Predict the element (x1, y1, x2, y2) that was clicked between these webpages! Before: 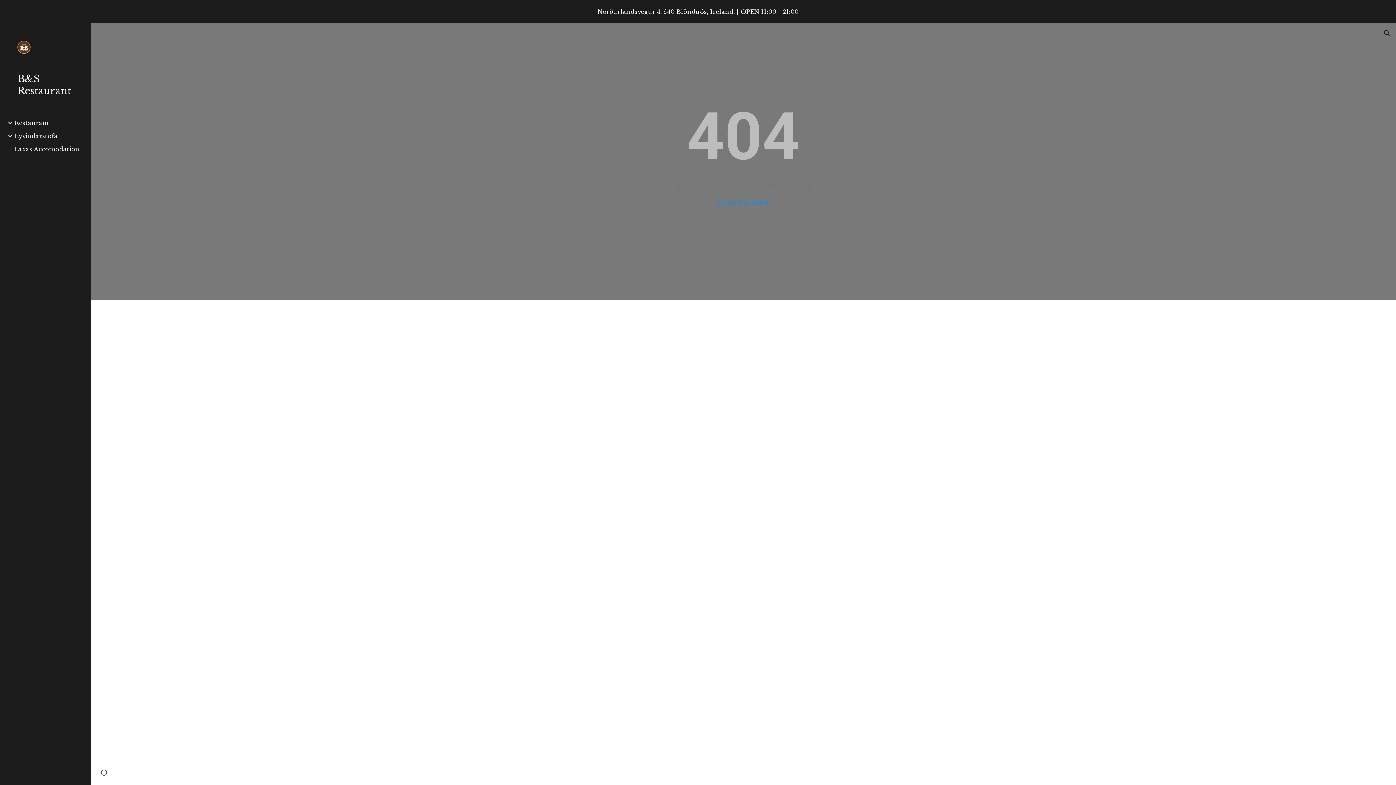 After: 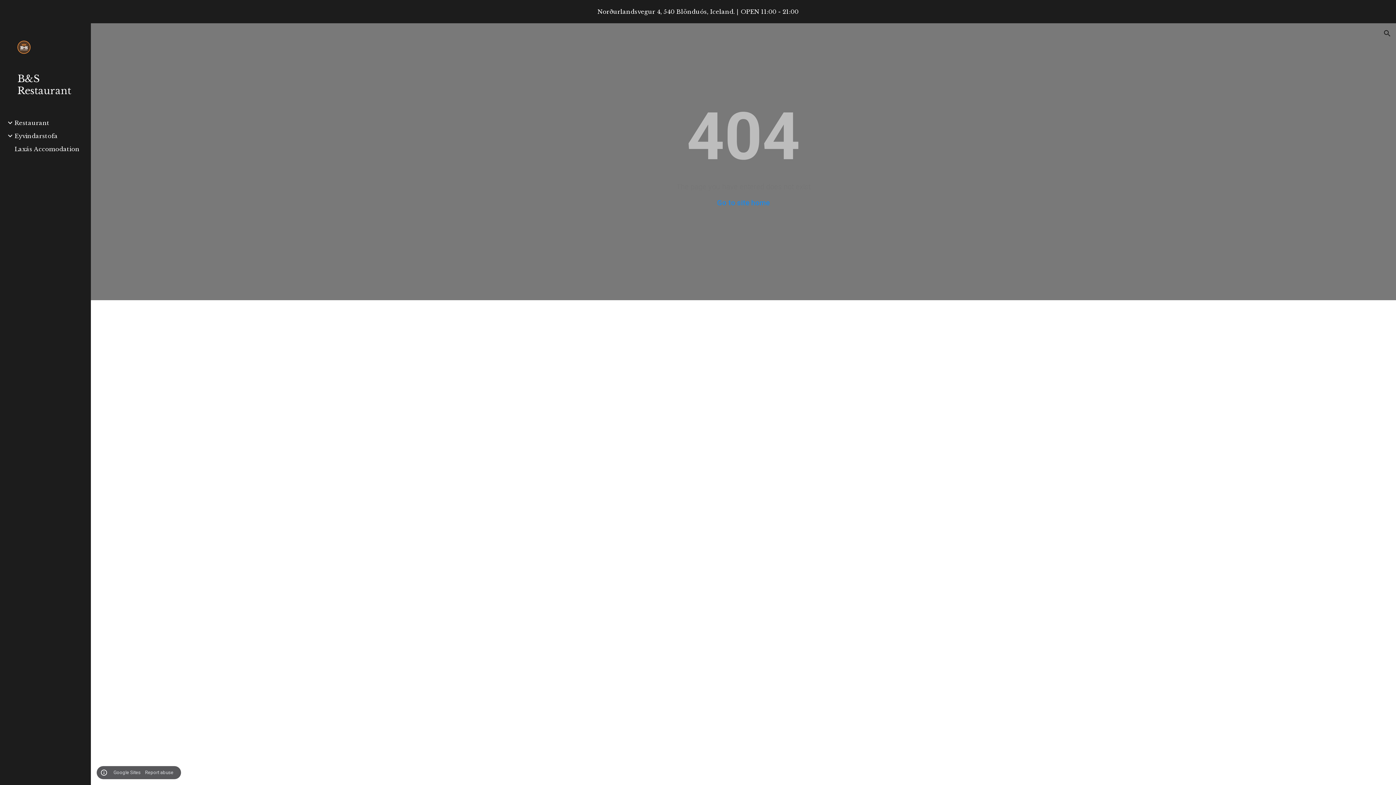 Action: bbox: (98, 768, 109, 778) label: Site actions